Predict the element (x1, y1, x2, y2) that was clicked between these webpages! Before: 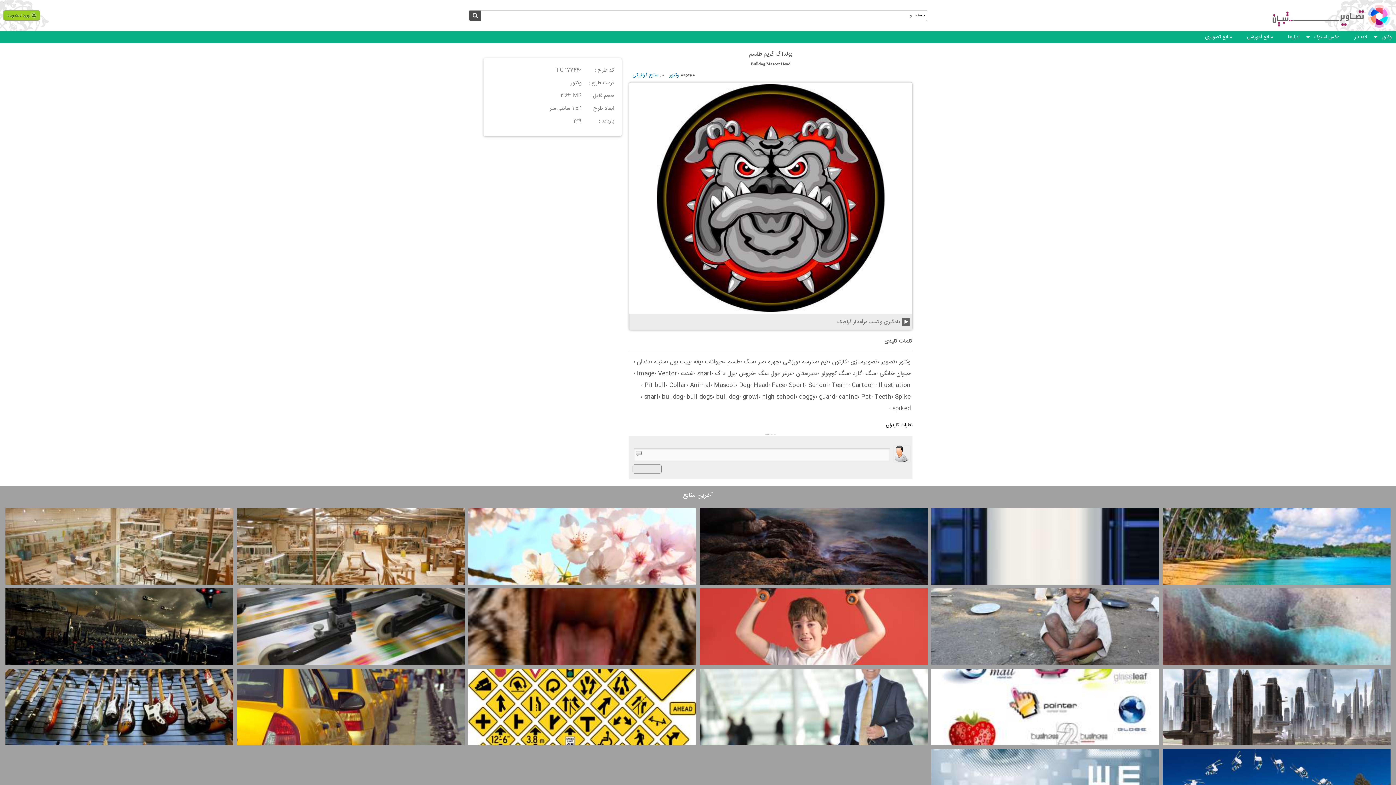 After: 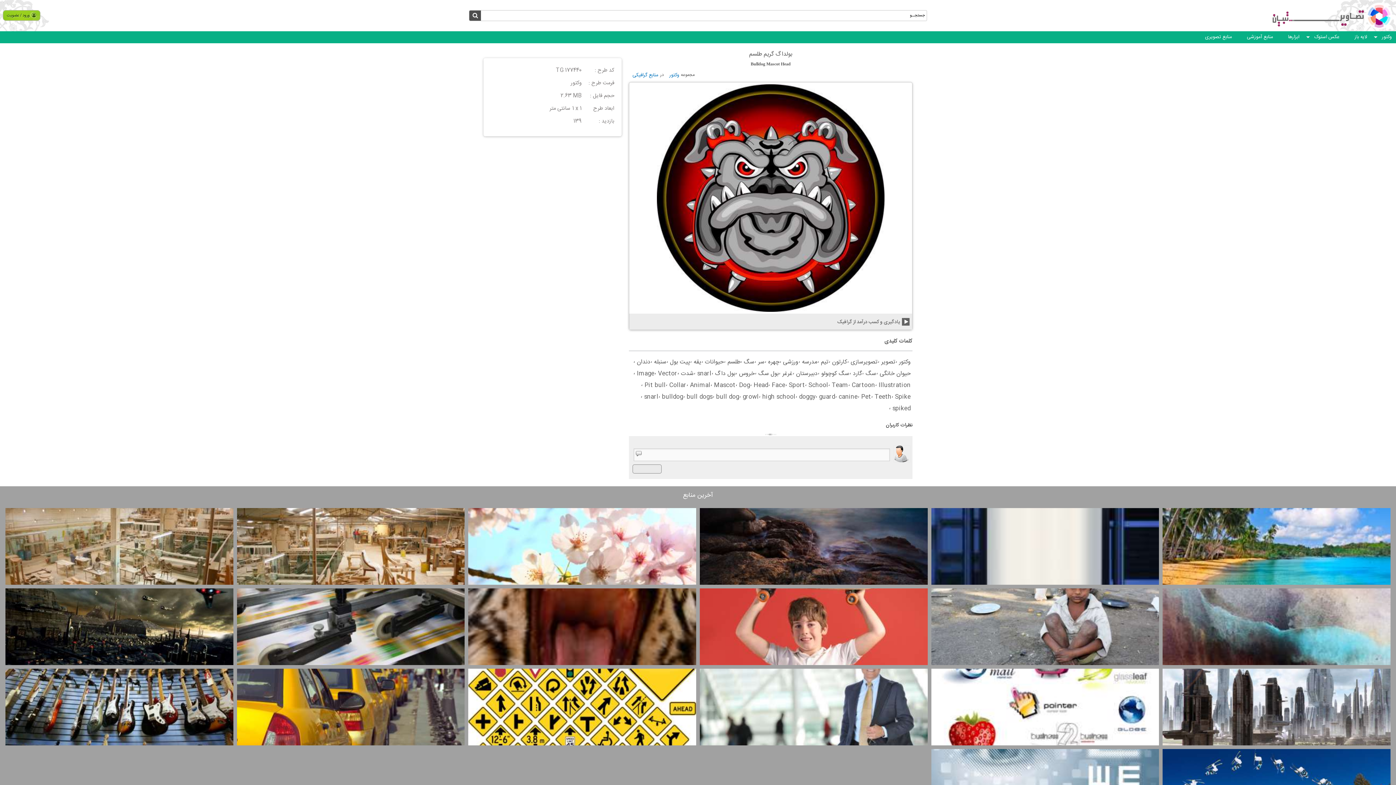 Action: label: وکتور bbox: (664, 70, 681, 80)